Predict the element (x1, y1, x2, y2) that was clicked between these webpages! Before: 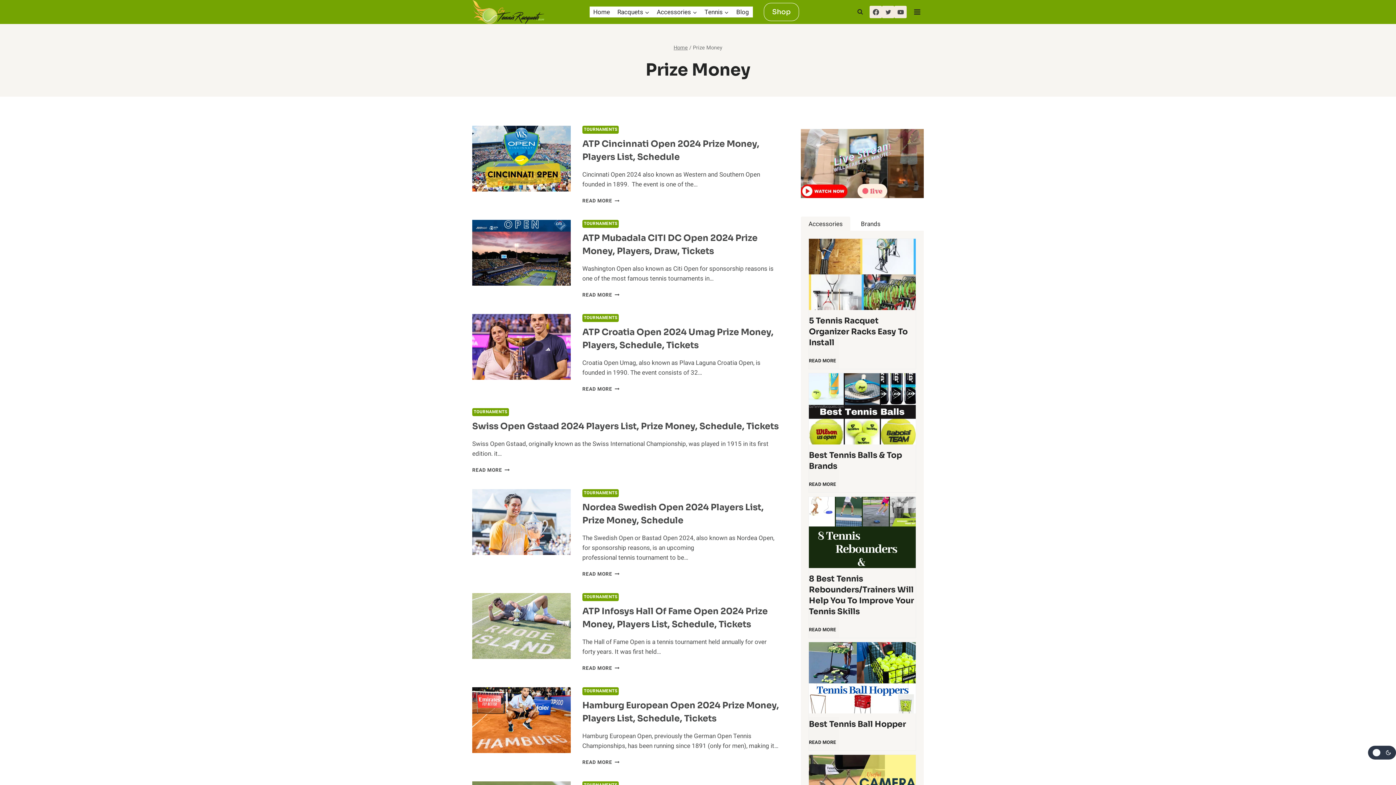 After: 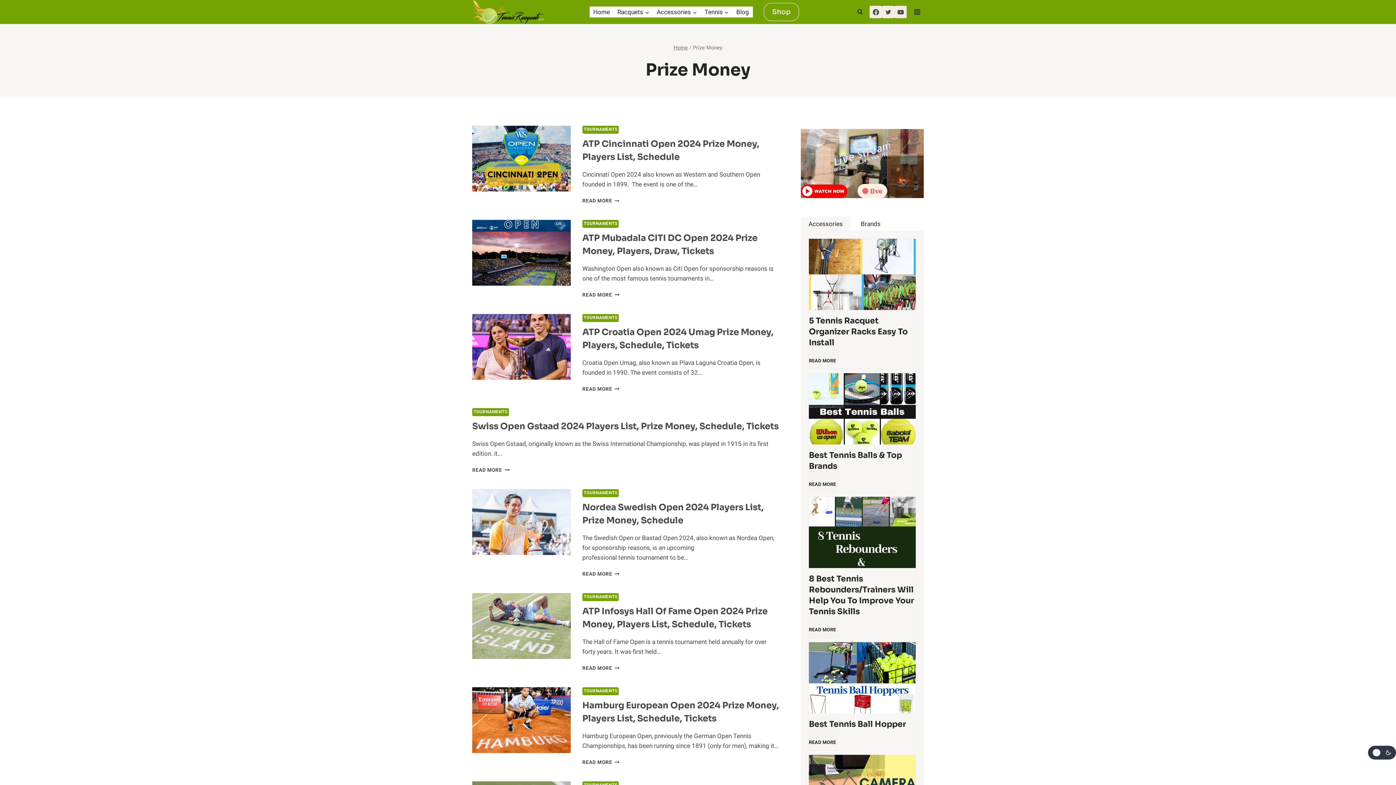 Action: label: Accessories bbox: (801, 216, 850, 231)